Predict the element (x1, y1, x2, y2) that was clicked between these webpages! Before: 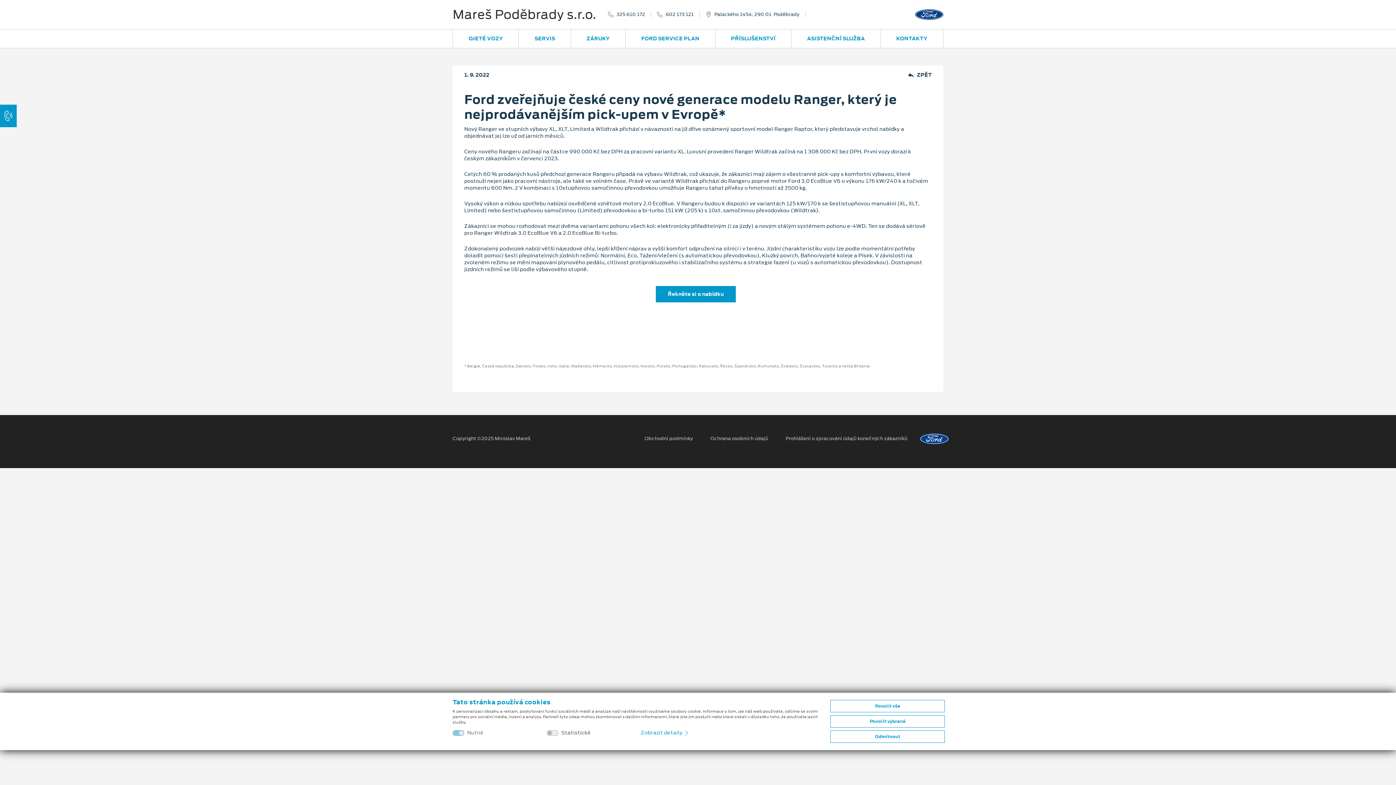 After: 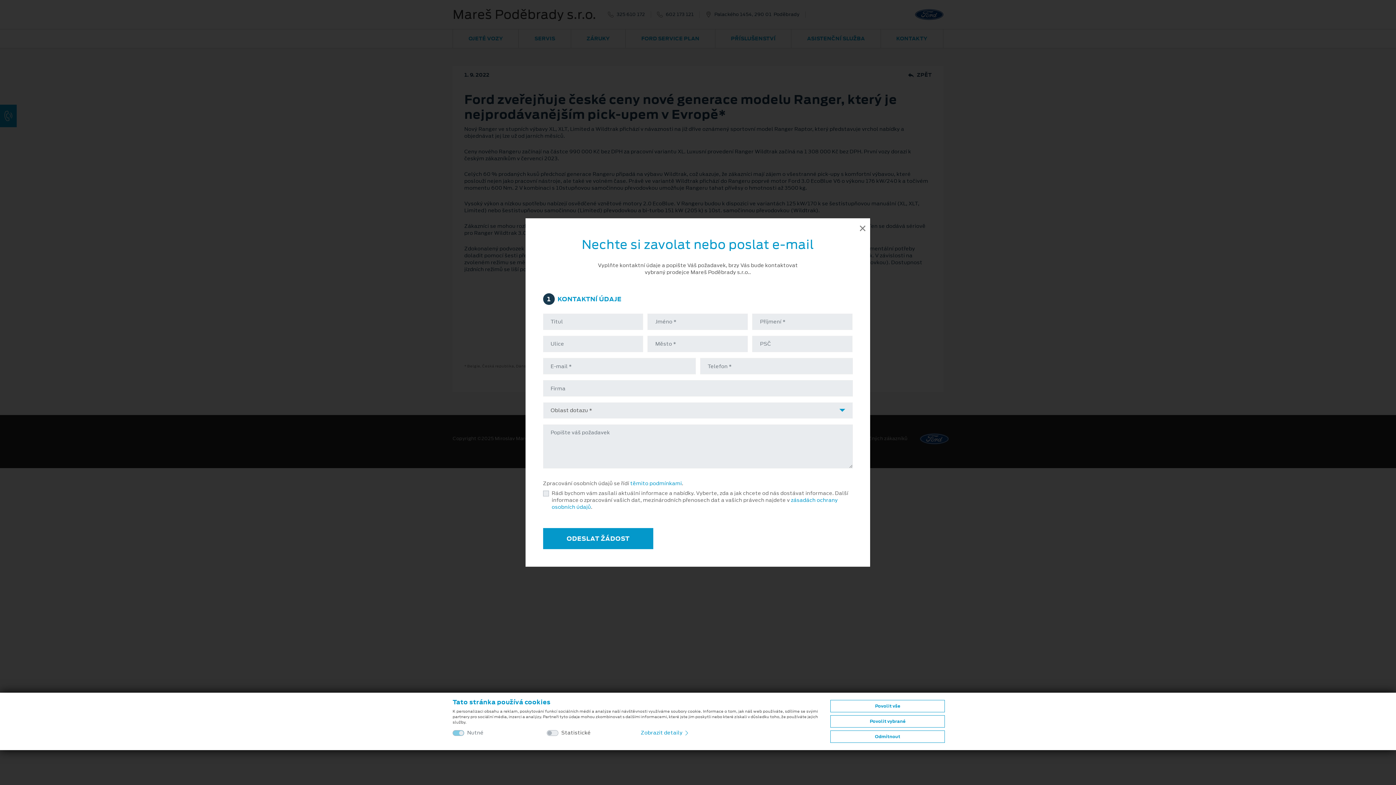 Action: bbox: (0, 104, 32, 144) label: ZAVOLAT
ZPĚT